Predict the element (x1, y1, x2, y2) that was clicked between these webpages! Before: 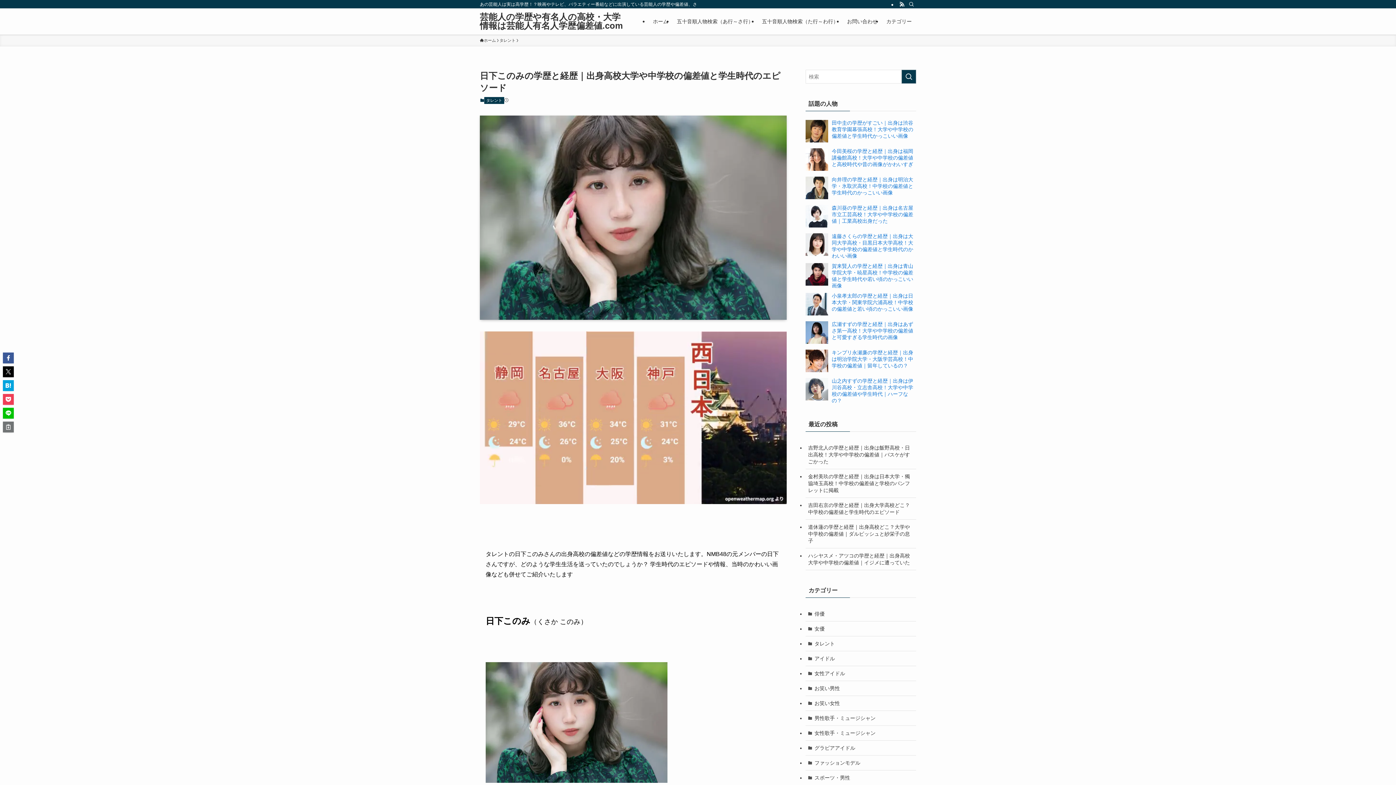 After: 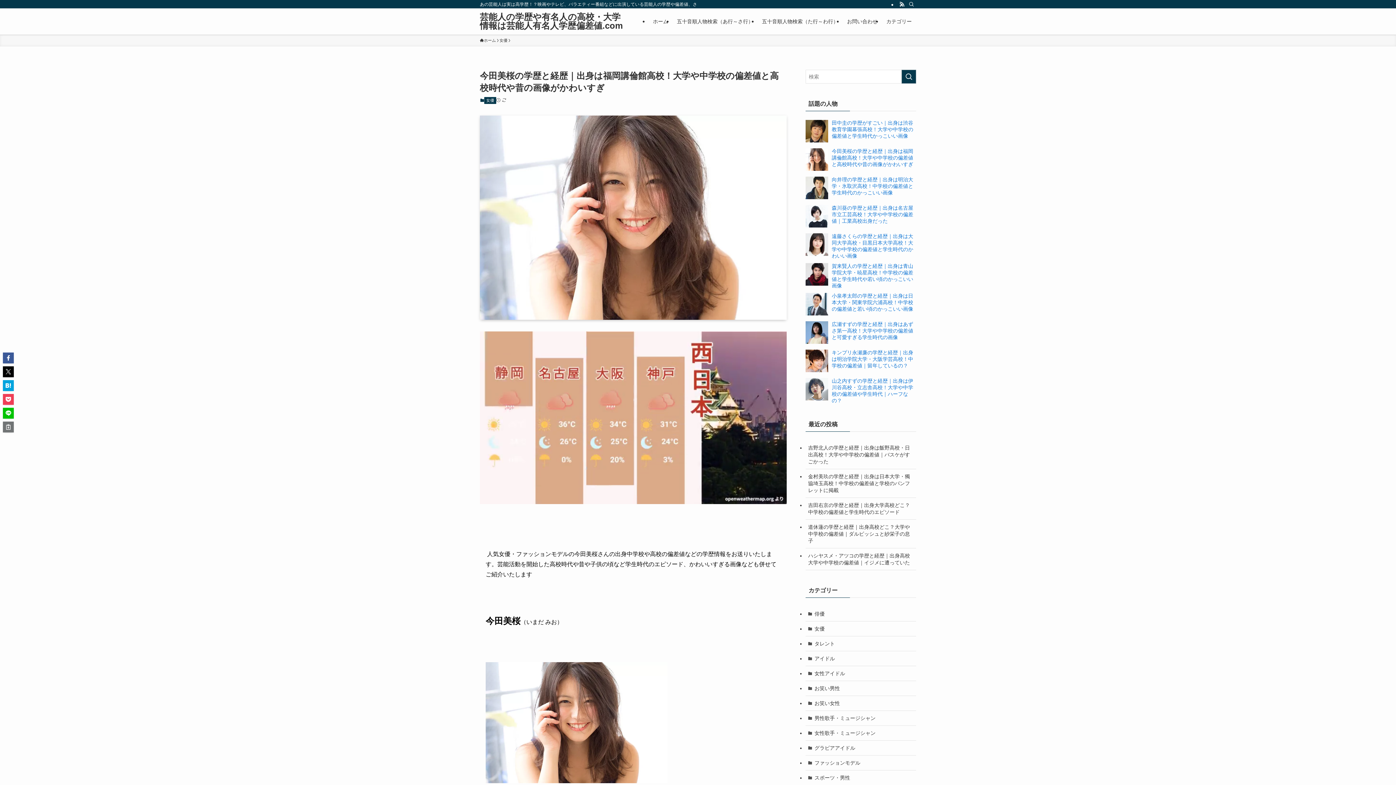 Action: bbox: (805, 166, 828, 172)